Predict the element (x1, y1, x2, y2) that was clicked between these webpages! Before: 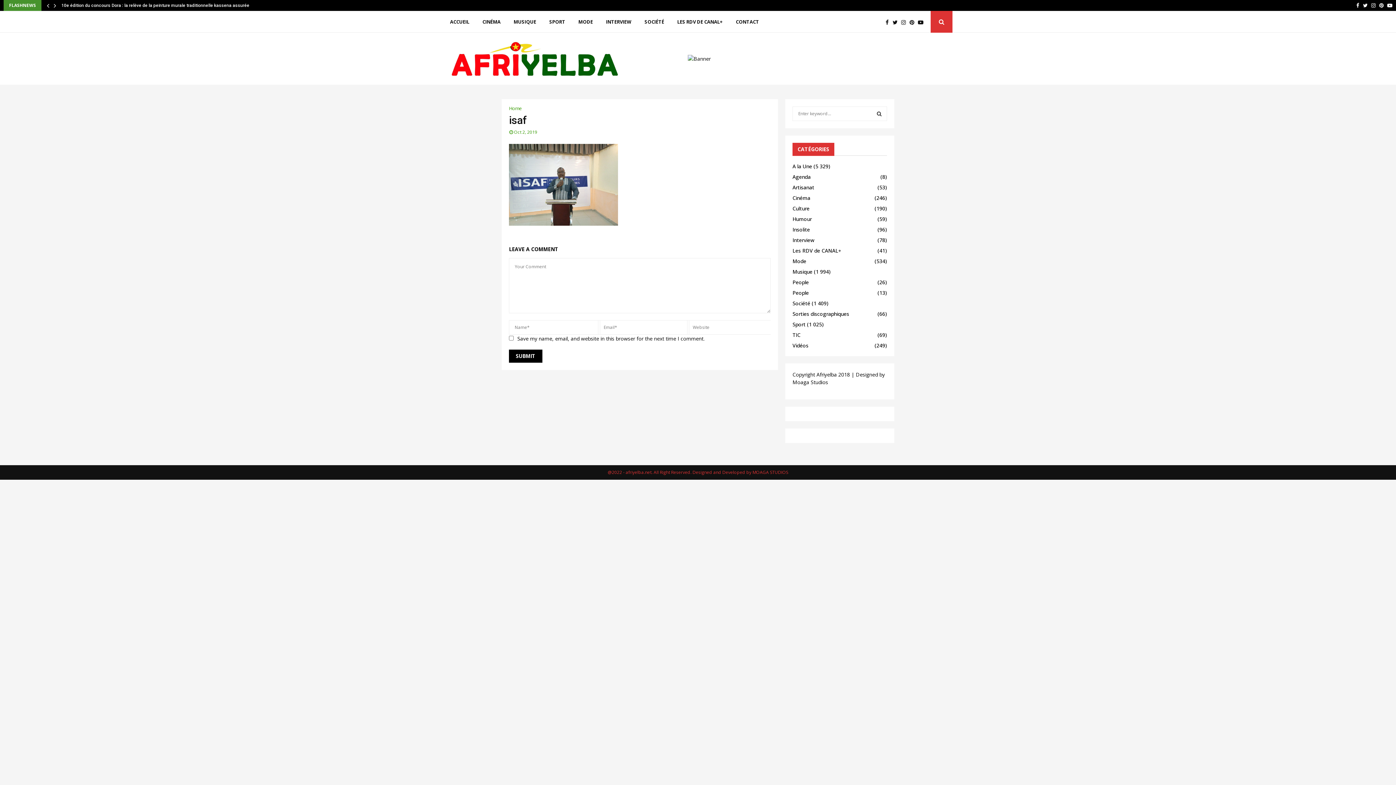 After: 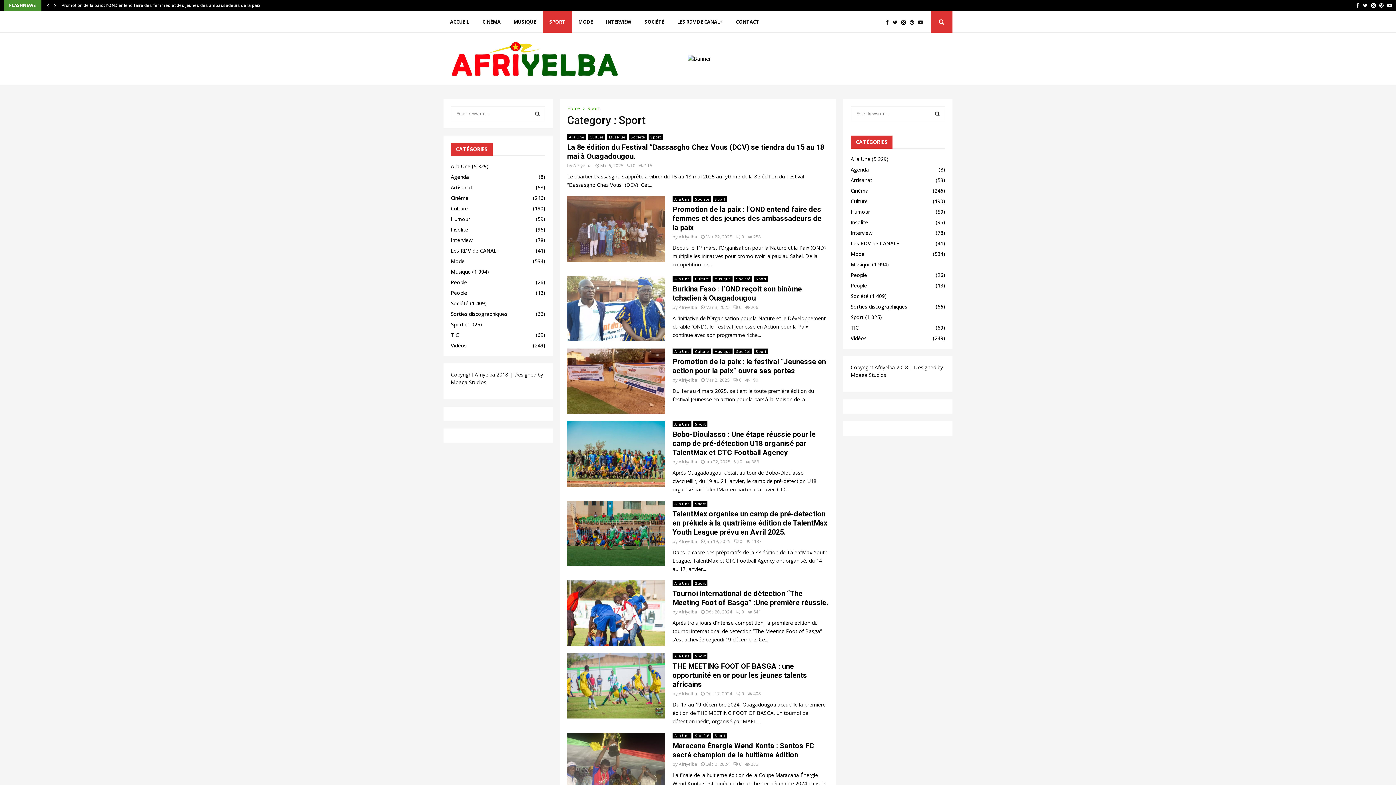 Action: bbox: (542, 10, 572, 32) label: SPORT